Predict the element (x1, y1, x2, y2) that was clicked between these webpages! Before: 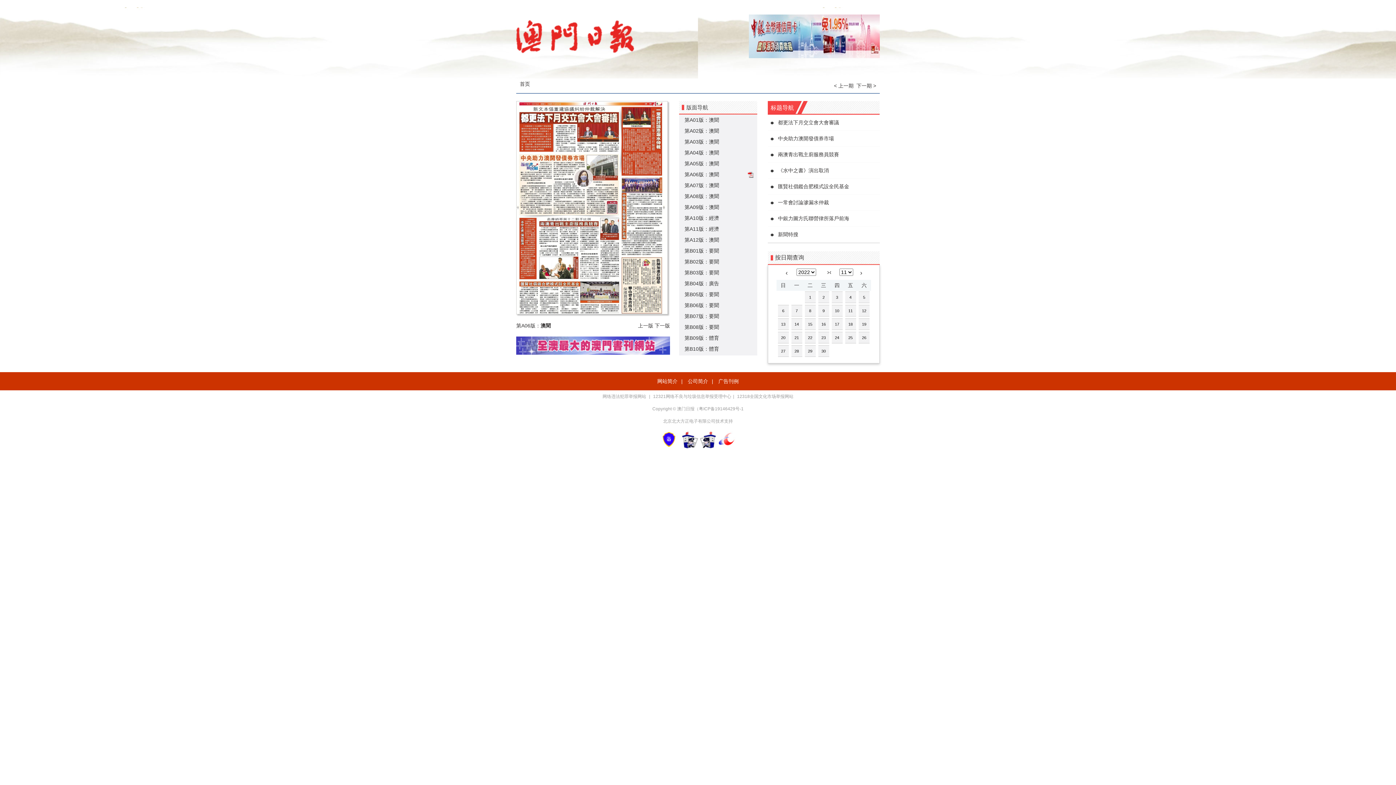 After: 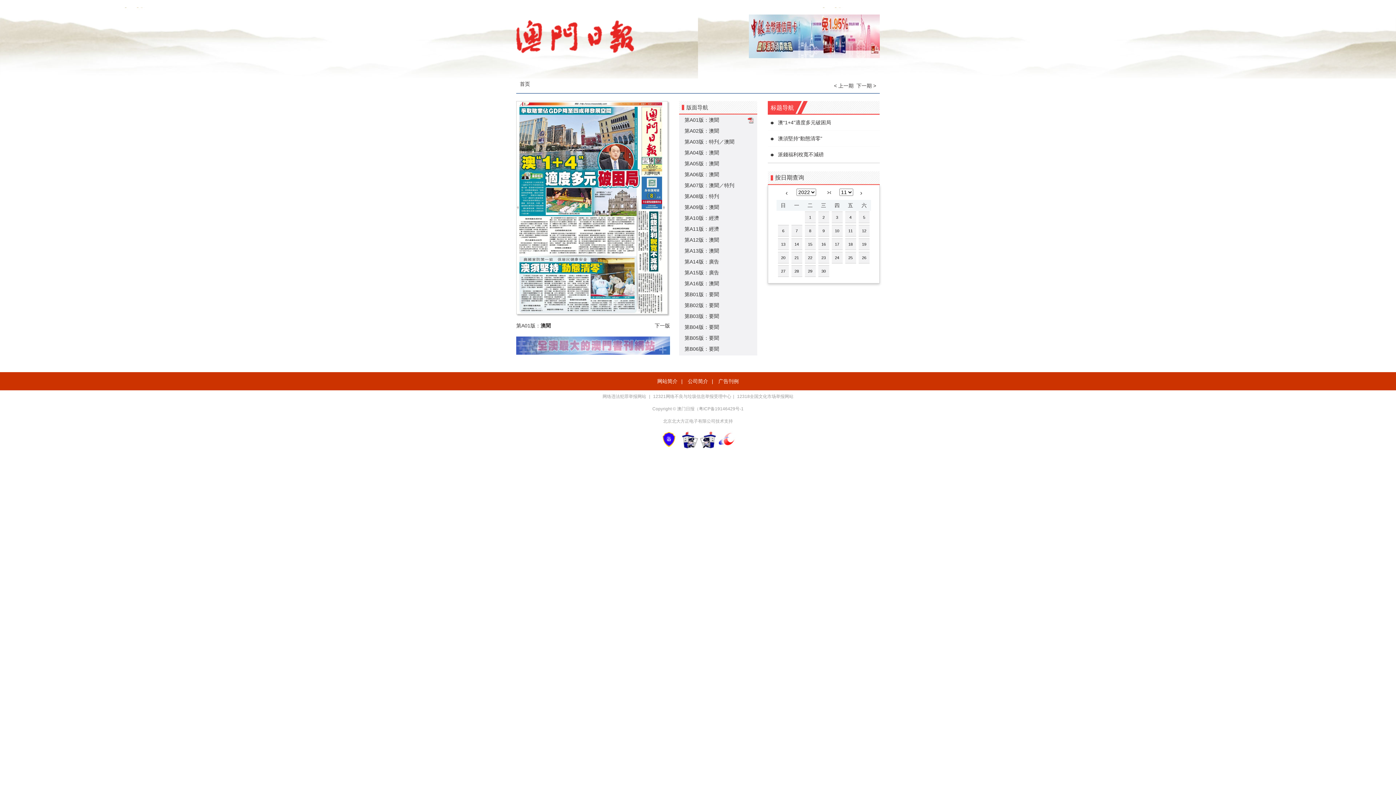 Action: label: 16 bbox: (817, 318, 830, 330)